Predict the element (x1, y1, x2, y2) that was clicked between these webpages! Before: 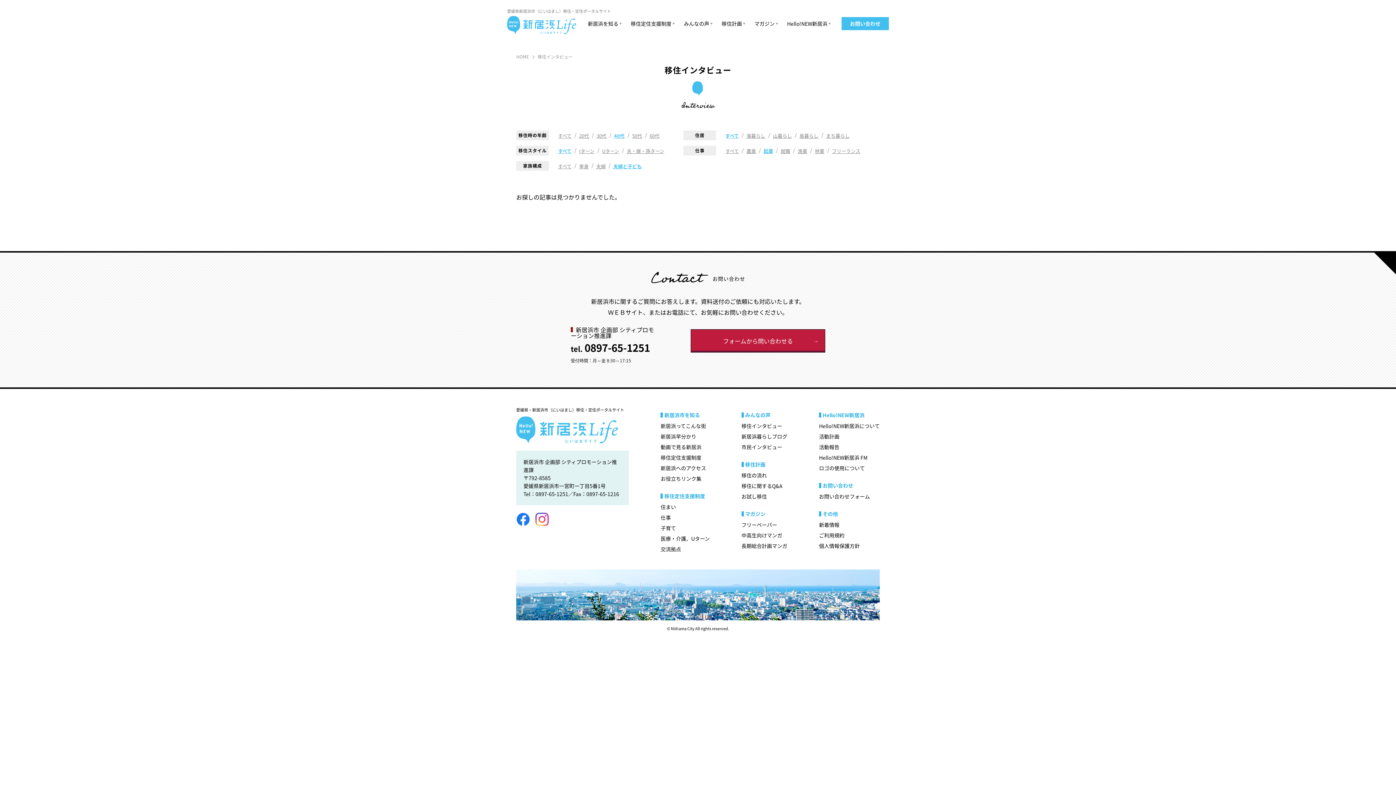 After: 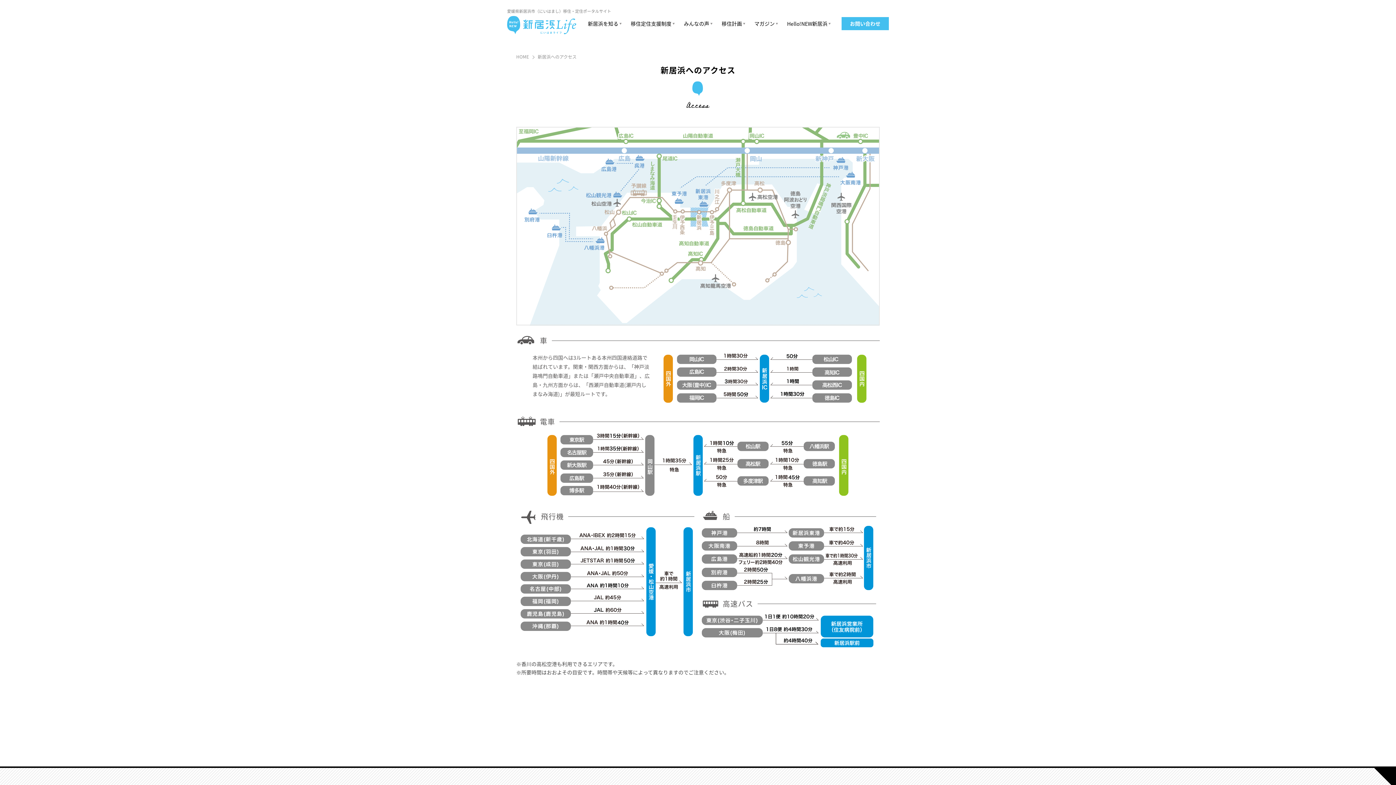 Action: label: 新居浜へのアクセス bbox: (660, 464, 706, 472)